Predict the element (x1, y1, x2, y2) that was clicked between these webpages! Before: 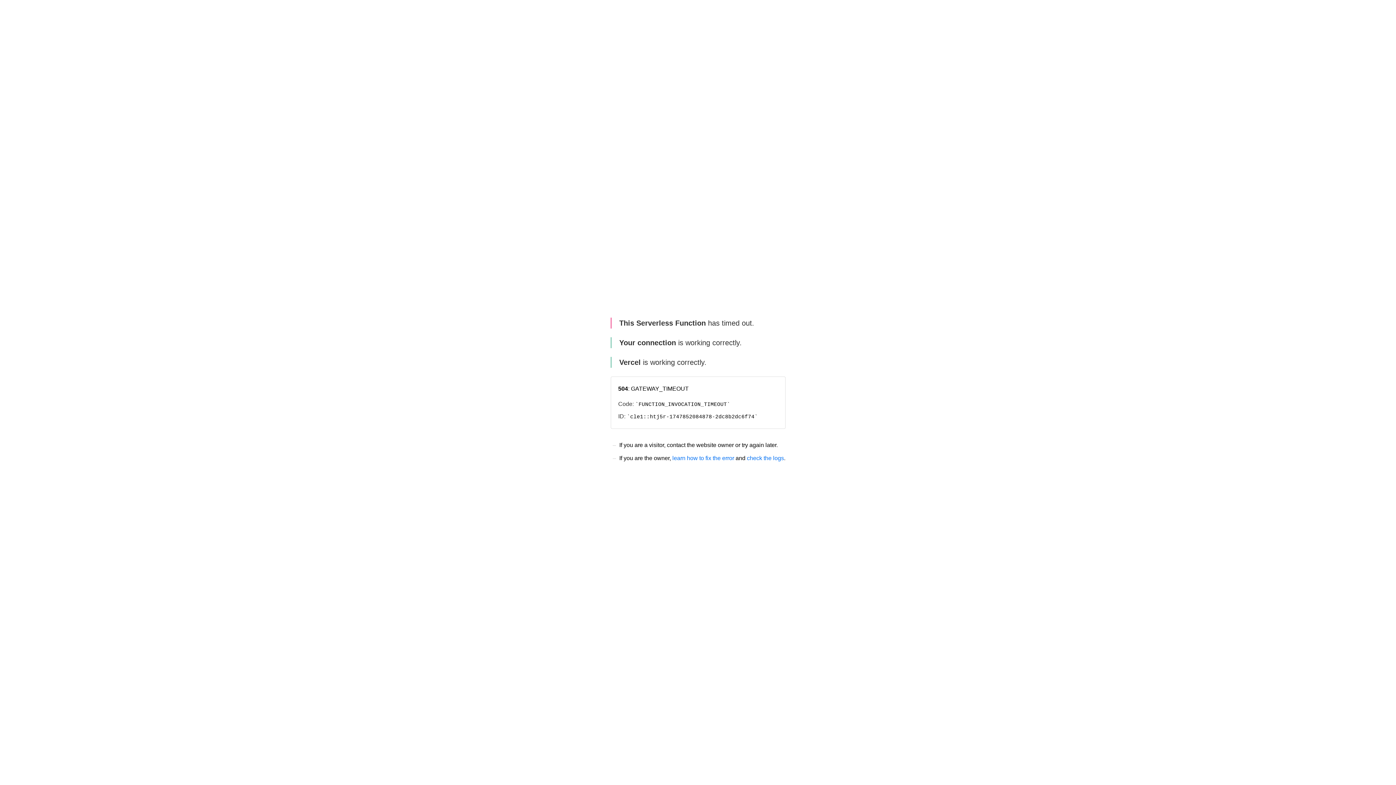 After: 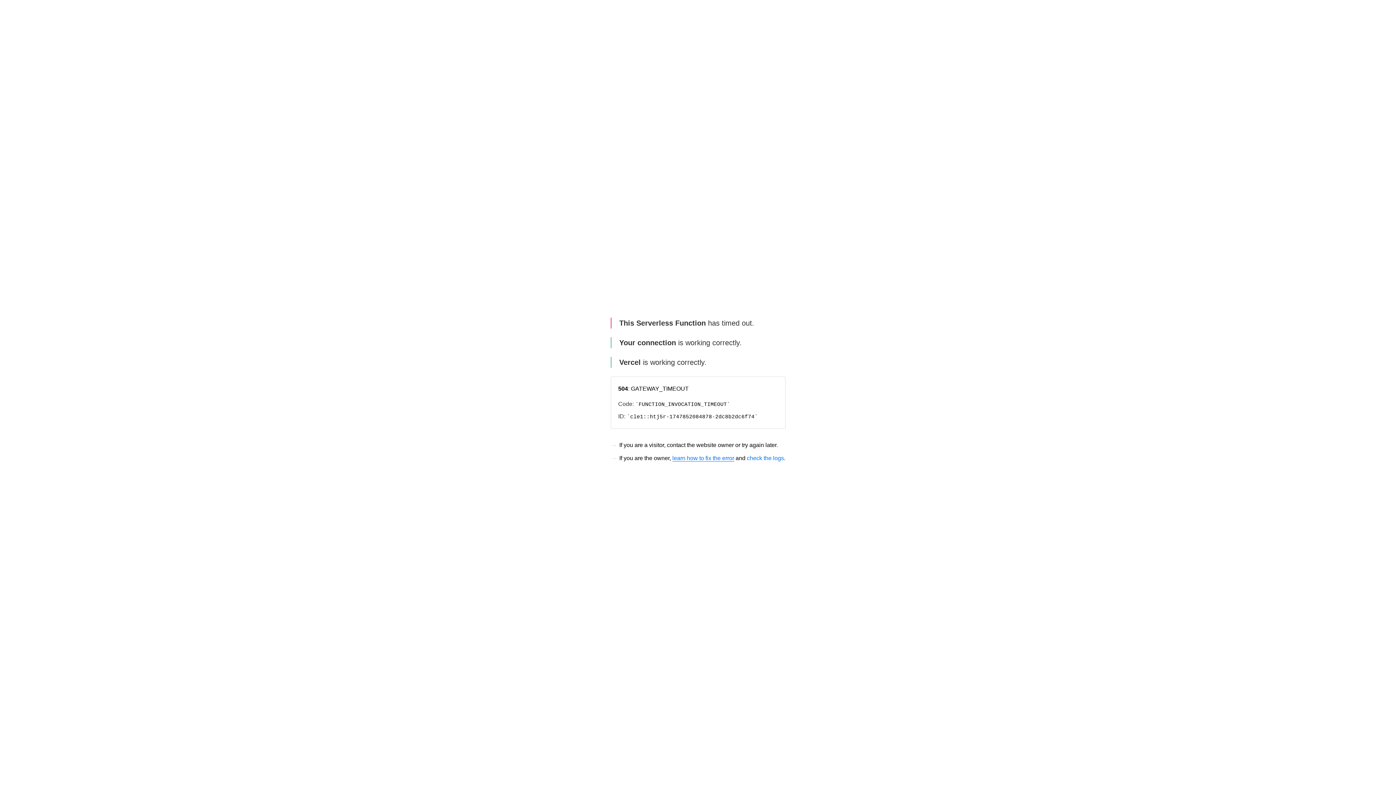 Action: label: learn how to fix the error bbox: (672, 455, 734, 461)